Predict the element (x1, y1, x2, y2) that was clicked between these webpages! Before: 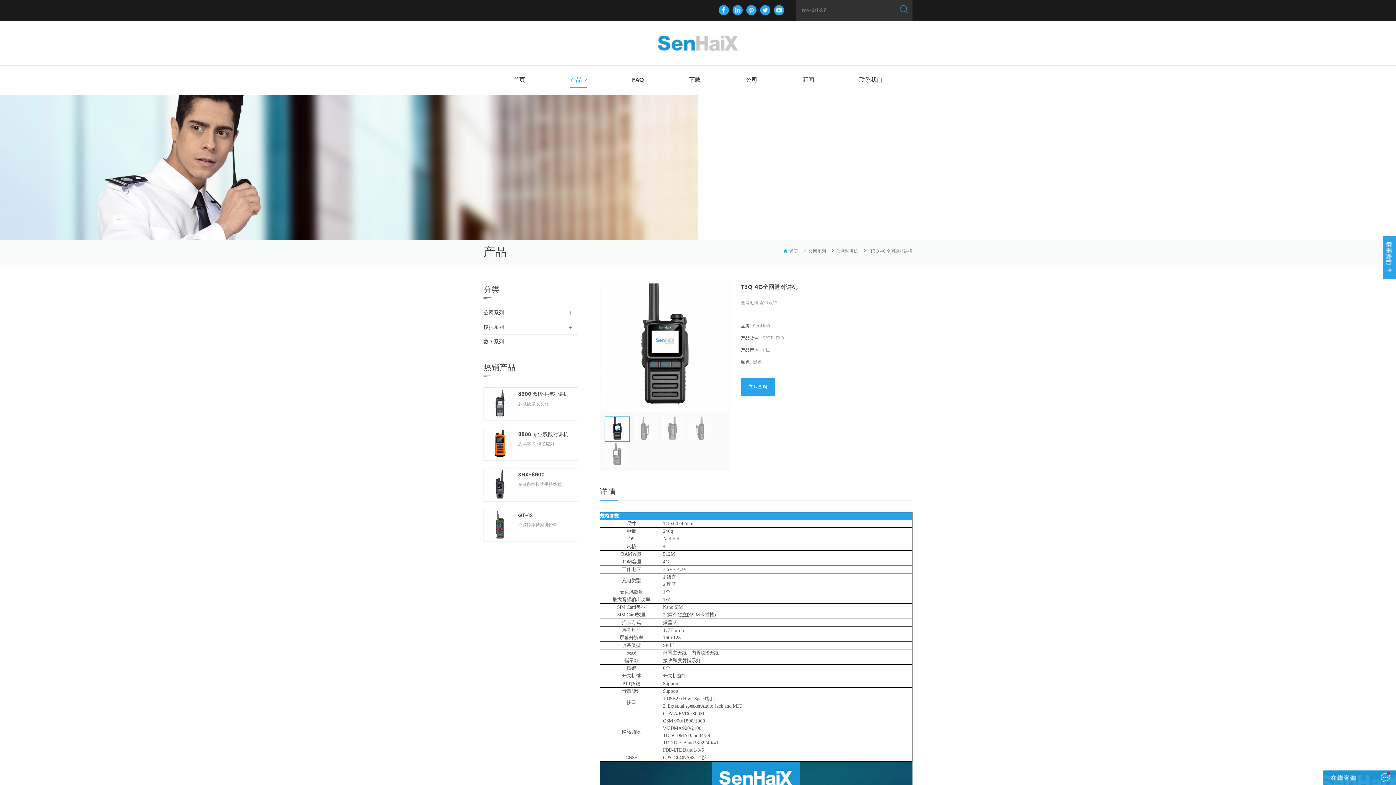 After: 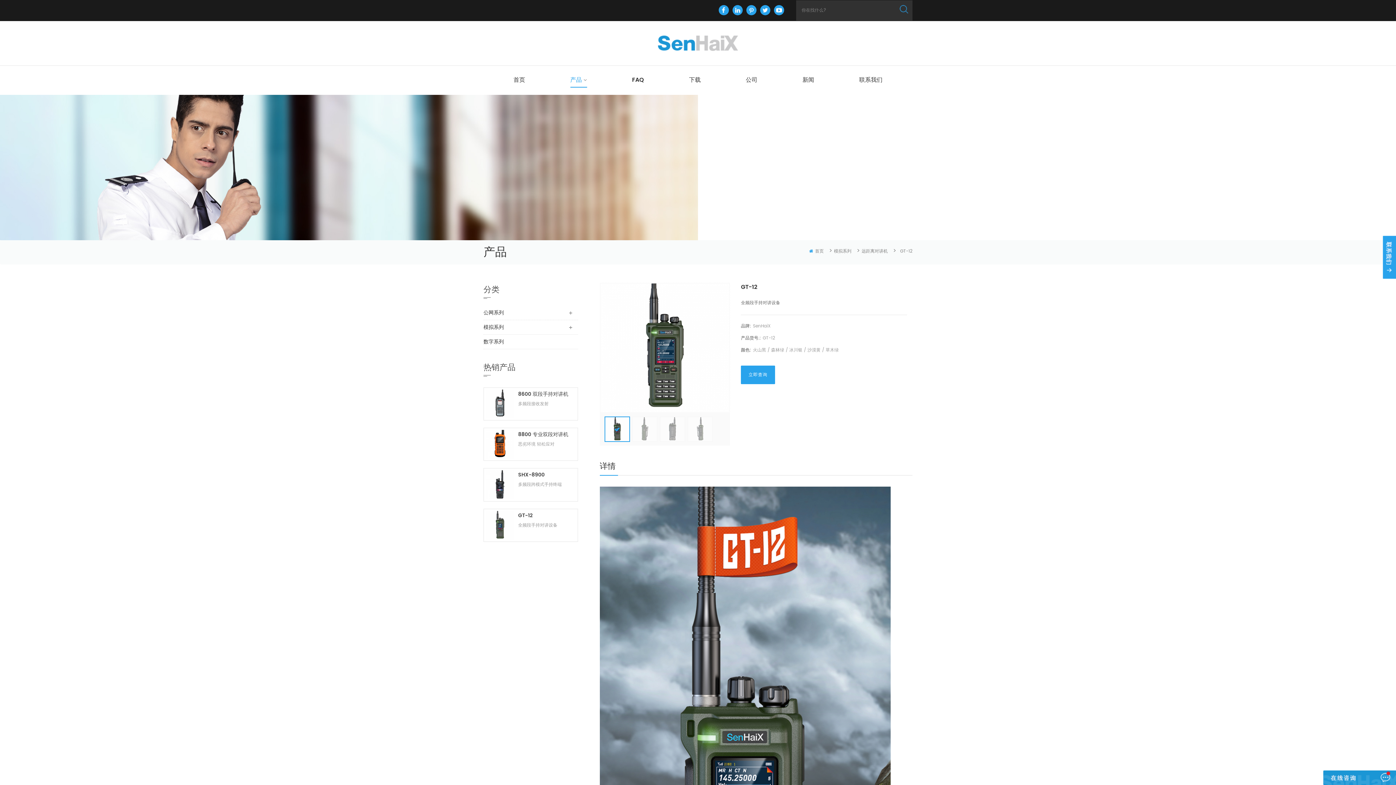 Action: bbox: (518, 512, 572, 518) label: GT-12